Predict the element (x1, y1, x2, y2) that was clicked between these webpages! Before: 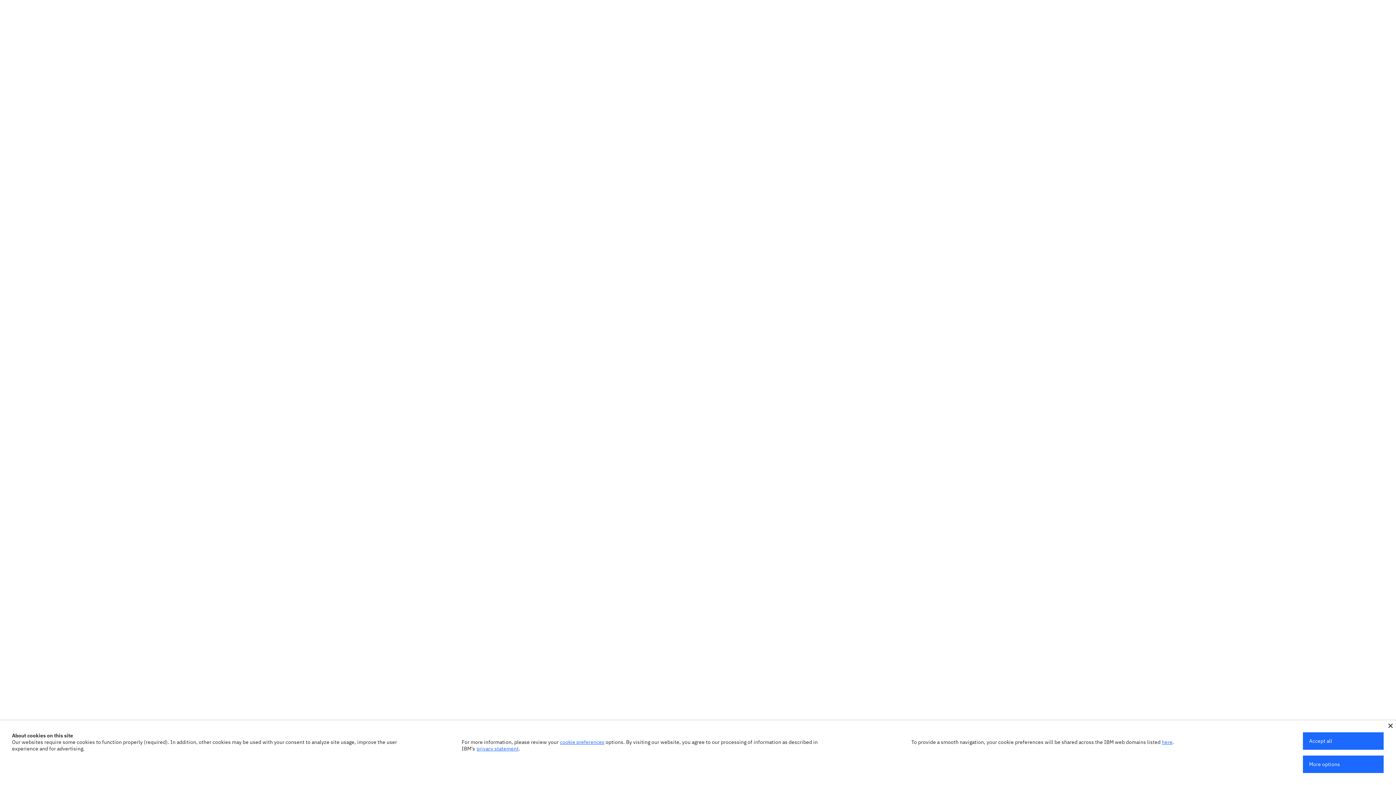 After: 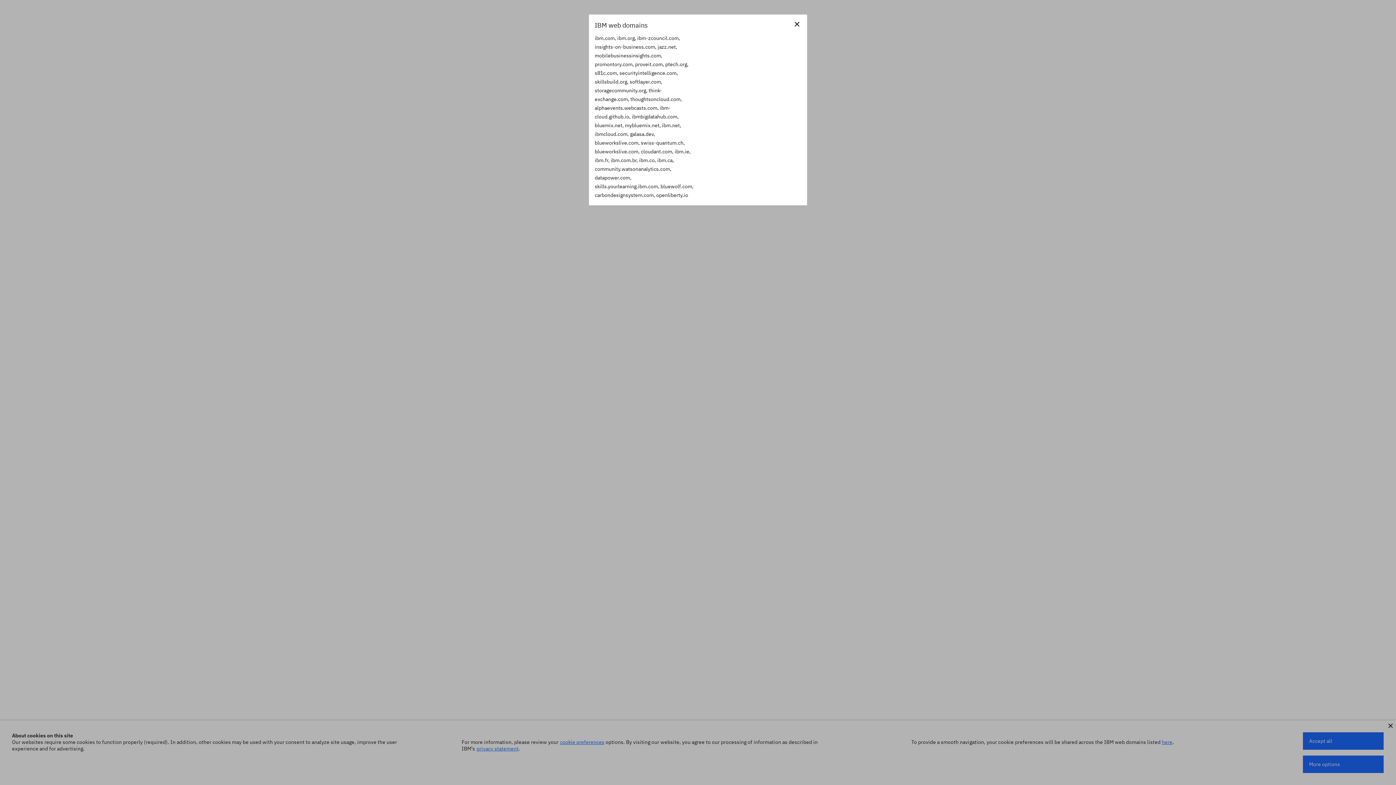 Action: label: here bbox: (1162, 739, 1172, 745)